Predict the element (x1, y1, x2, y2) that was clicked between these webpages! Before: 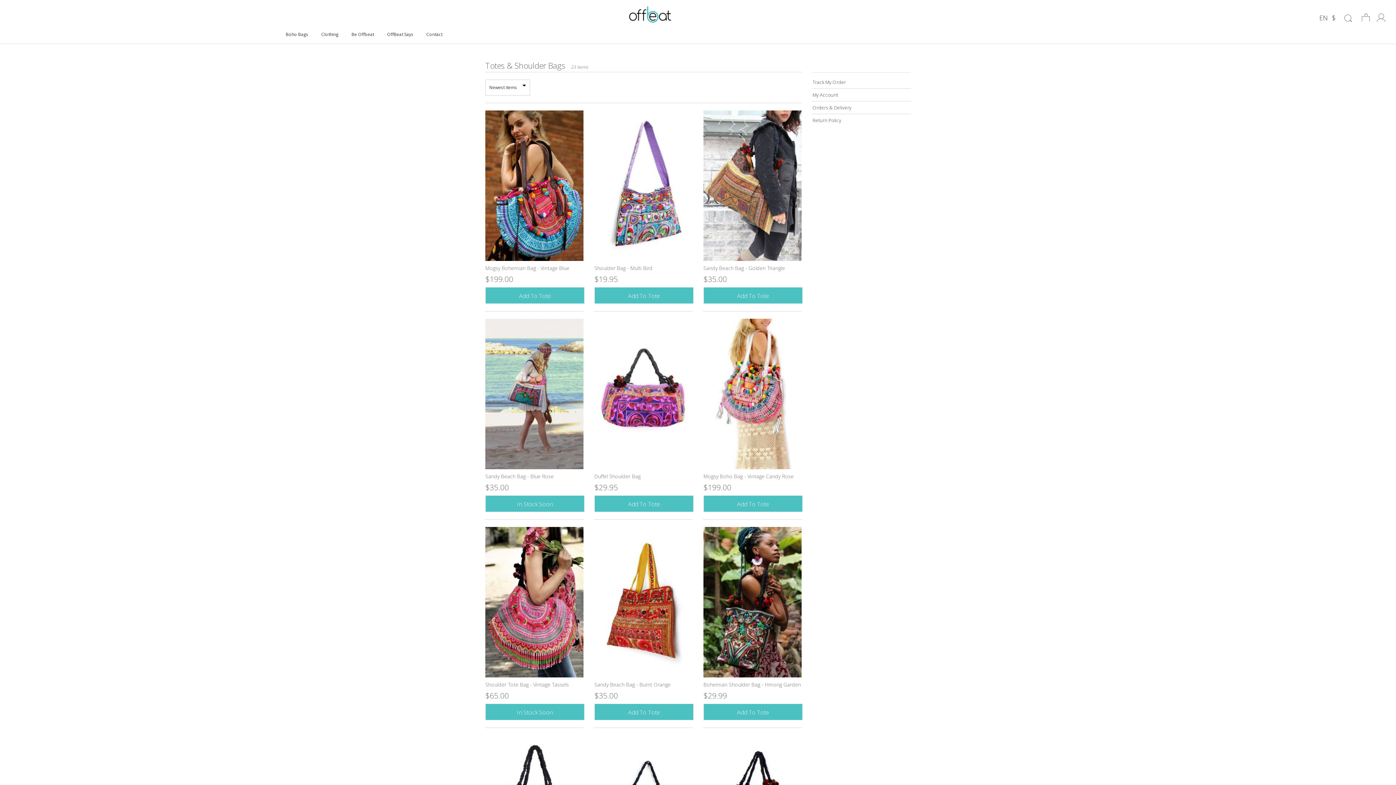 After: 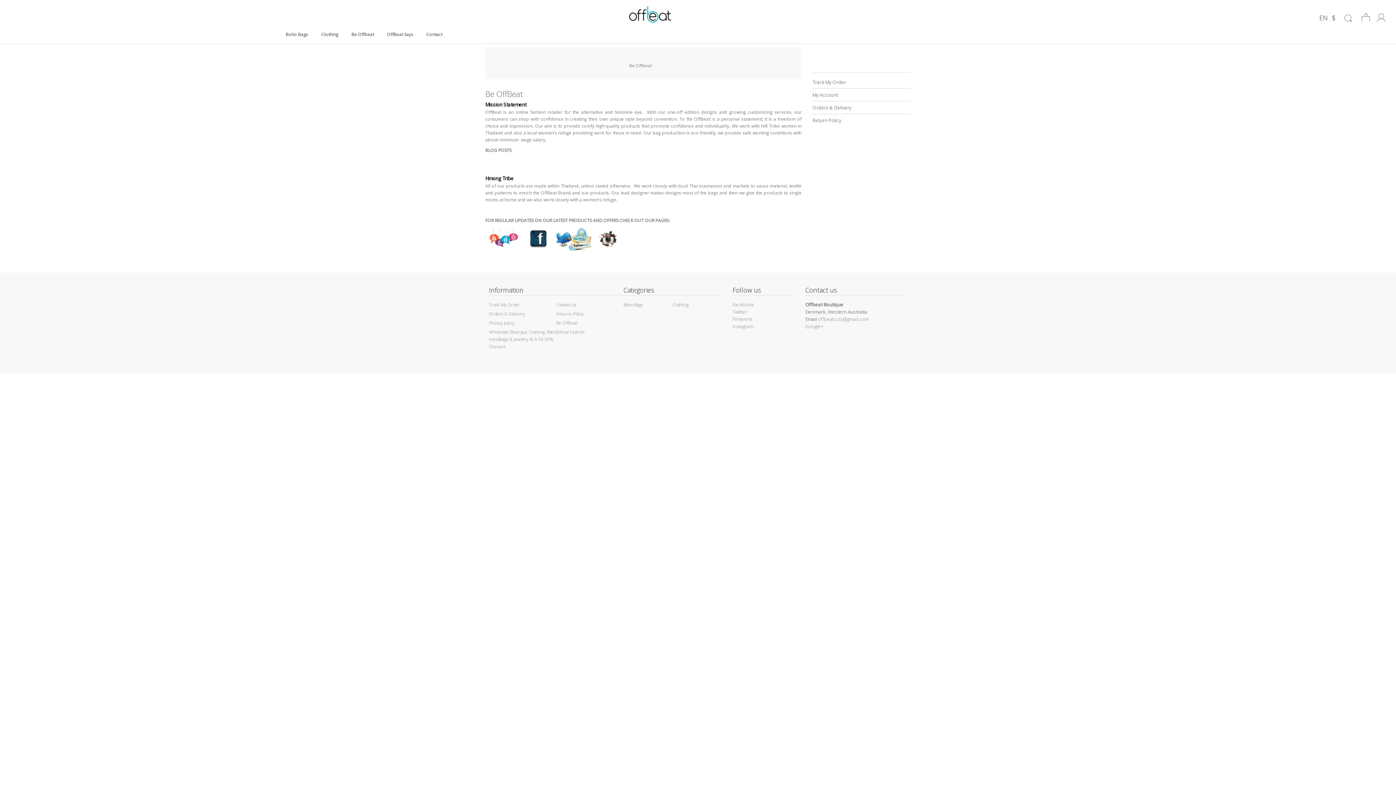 Action: label: Be Offbeat bbox: (345, 25, 380, 43)